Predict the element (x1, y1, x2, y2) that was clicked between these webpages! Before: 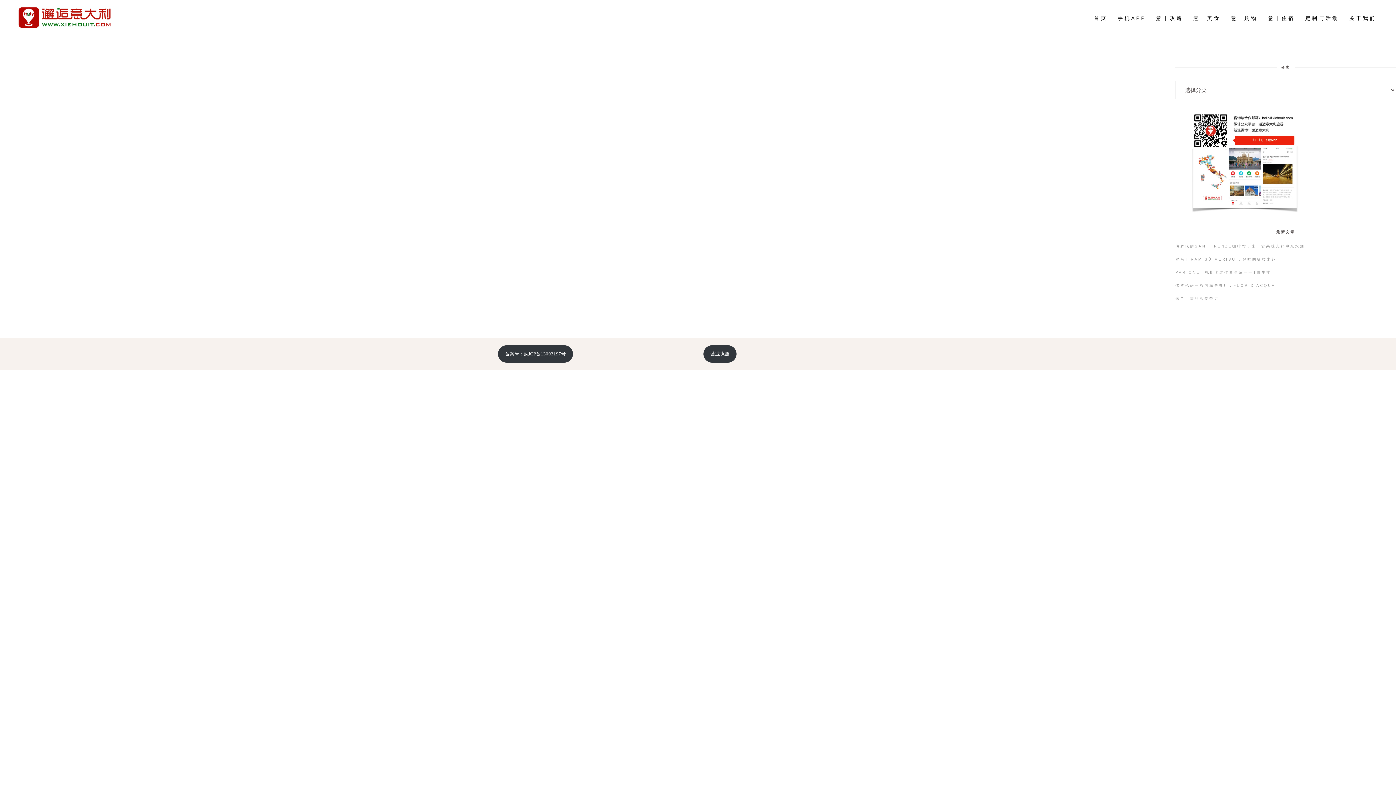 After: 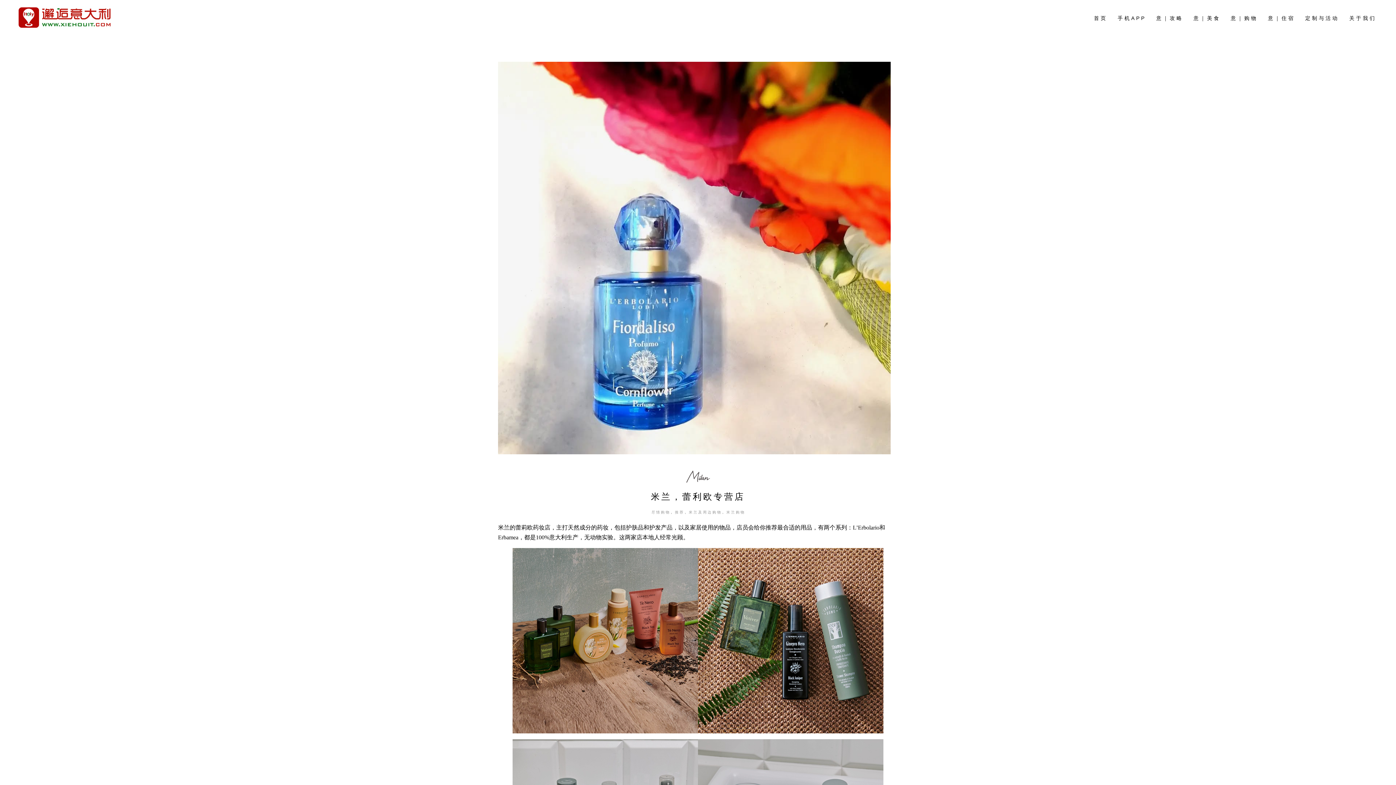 Action: label: 米兰，蕾利欧专营店 bbox: (1175, 296, 1219, 300)